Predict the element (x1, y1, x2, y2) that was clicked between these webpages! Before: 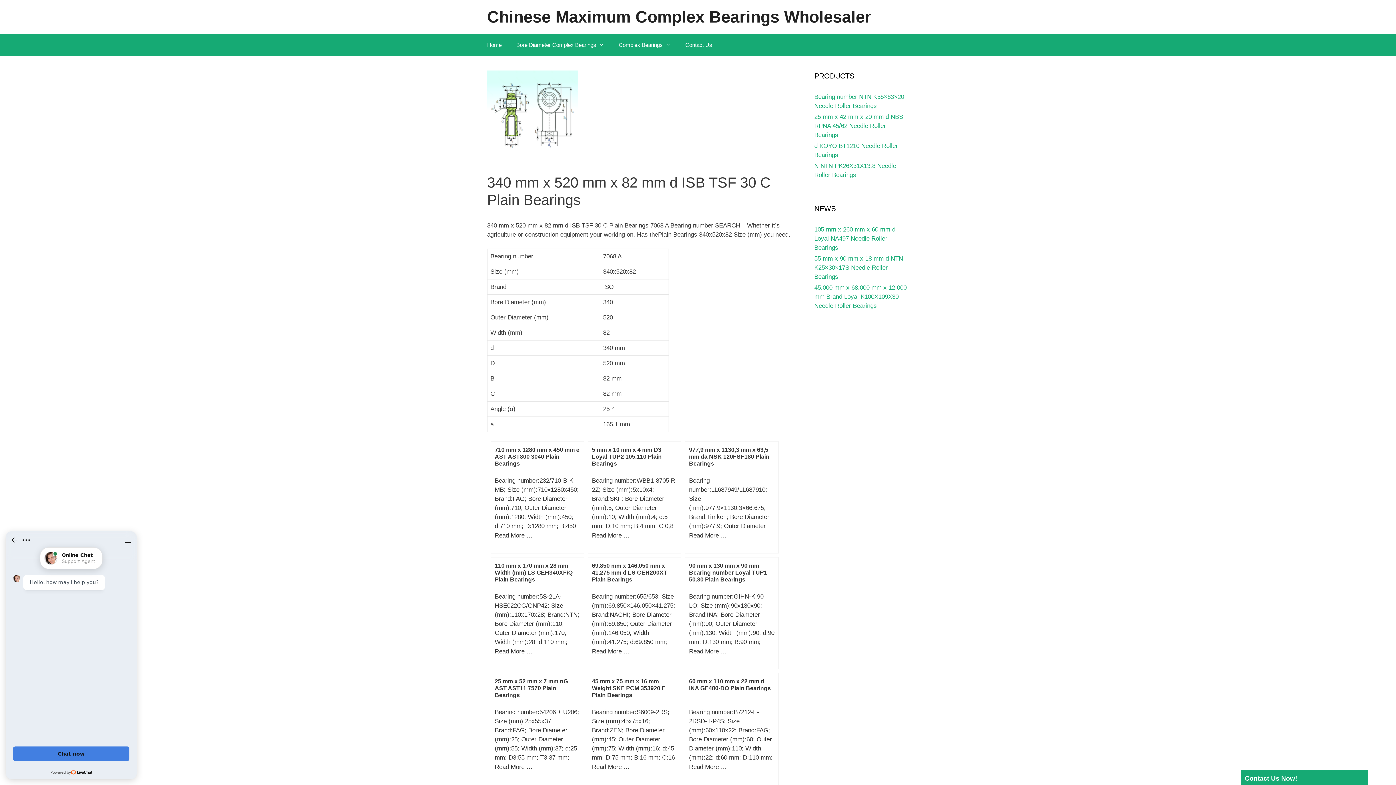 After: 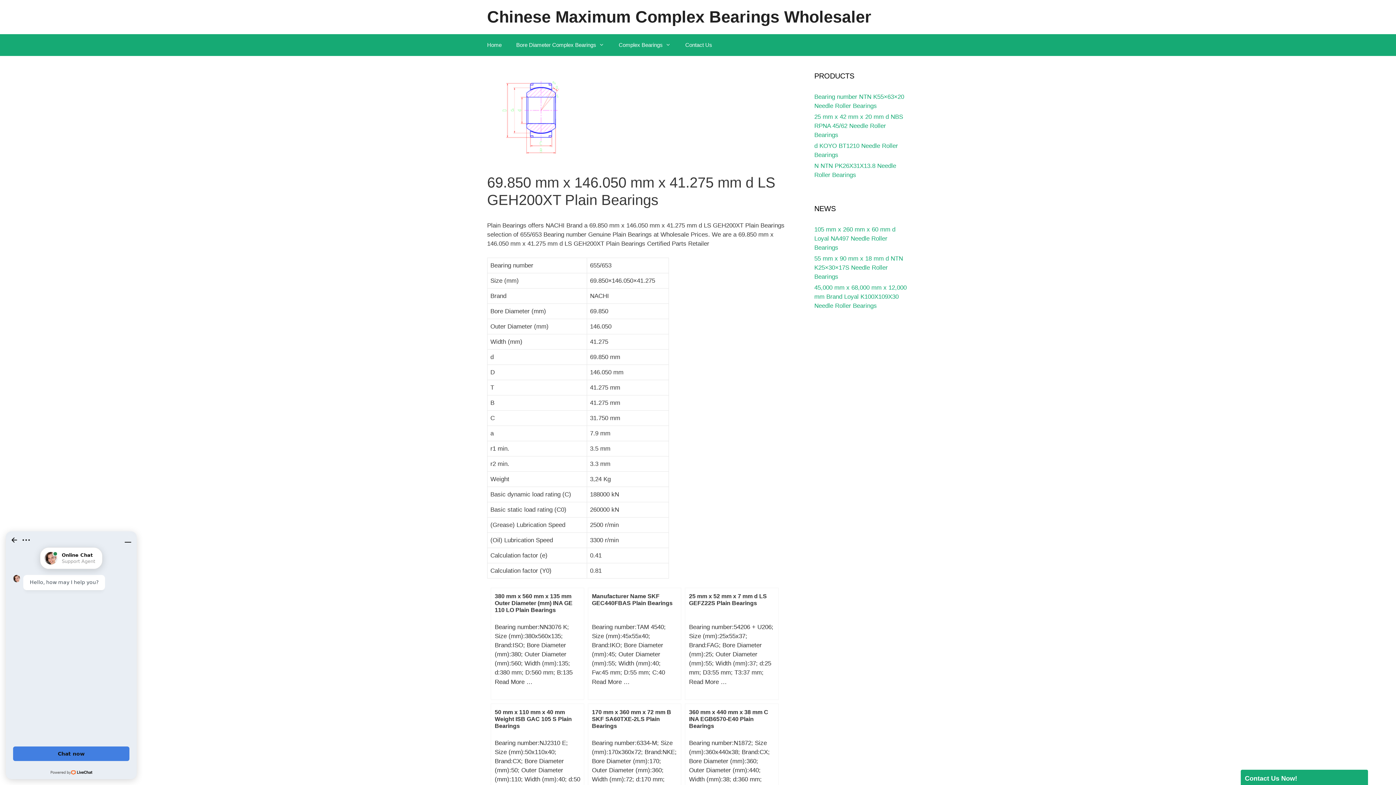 Action: bbox: (592, 648, 629, 655) label: Read More …